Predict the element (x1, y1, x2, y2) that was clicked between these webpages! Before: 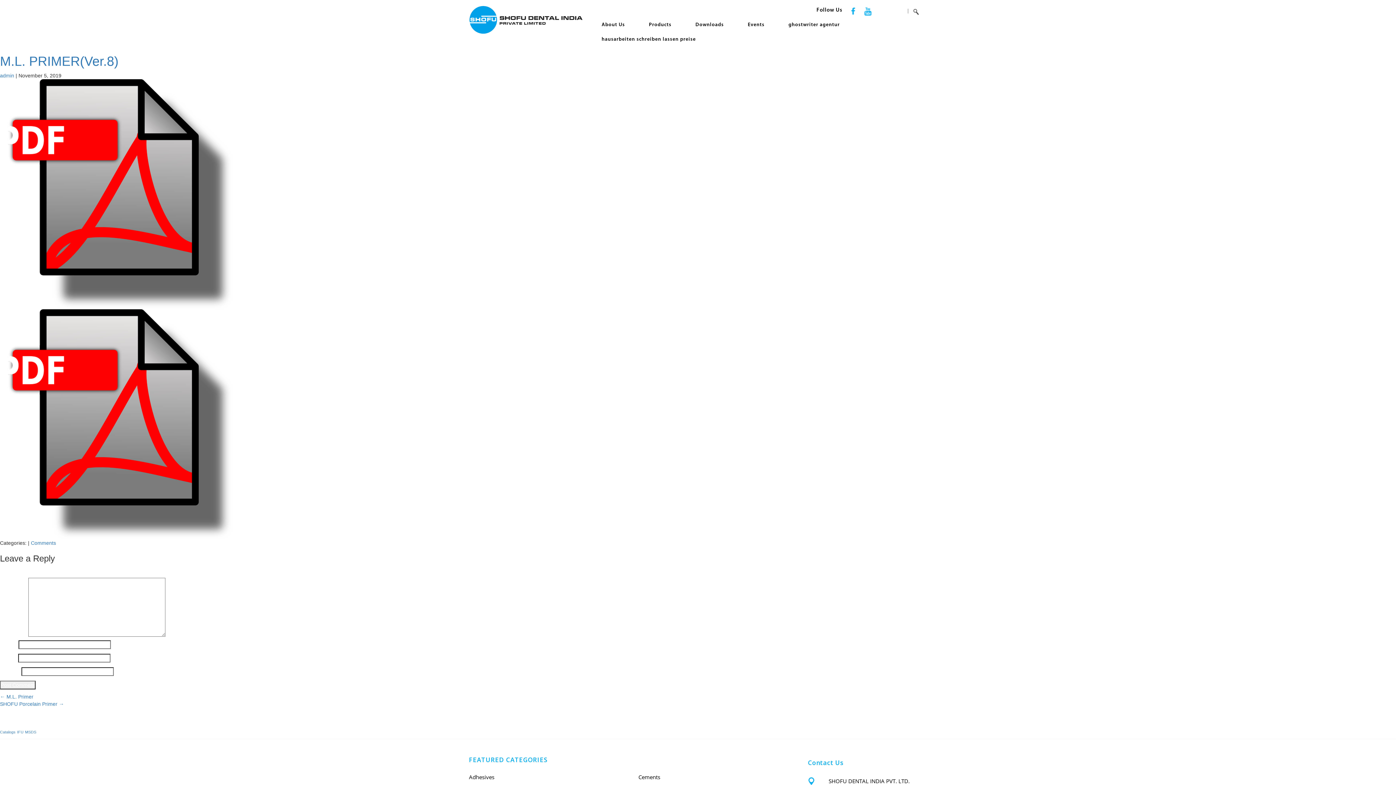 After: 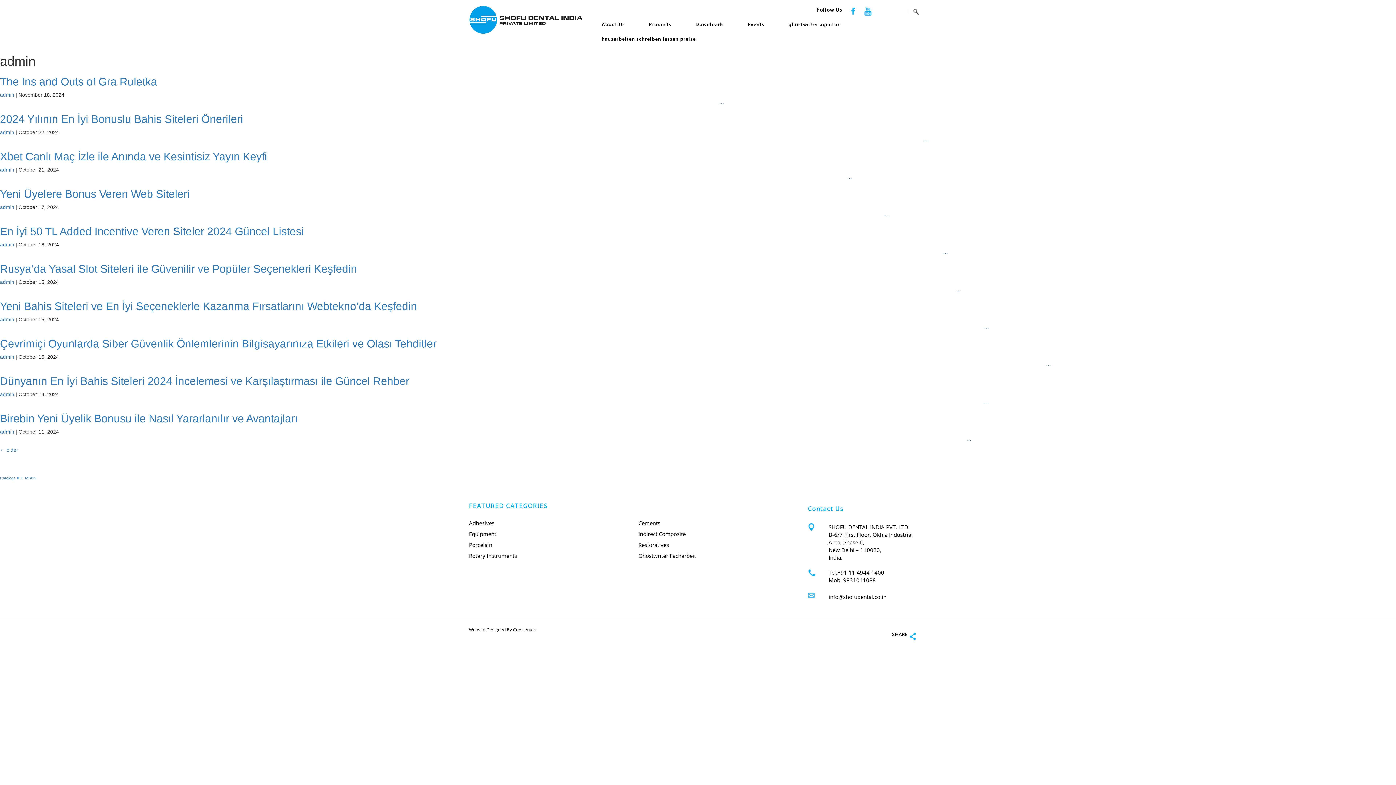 Action: bbox: (0, 72, 14, 78) label: admin